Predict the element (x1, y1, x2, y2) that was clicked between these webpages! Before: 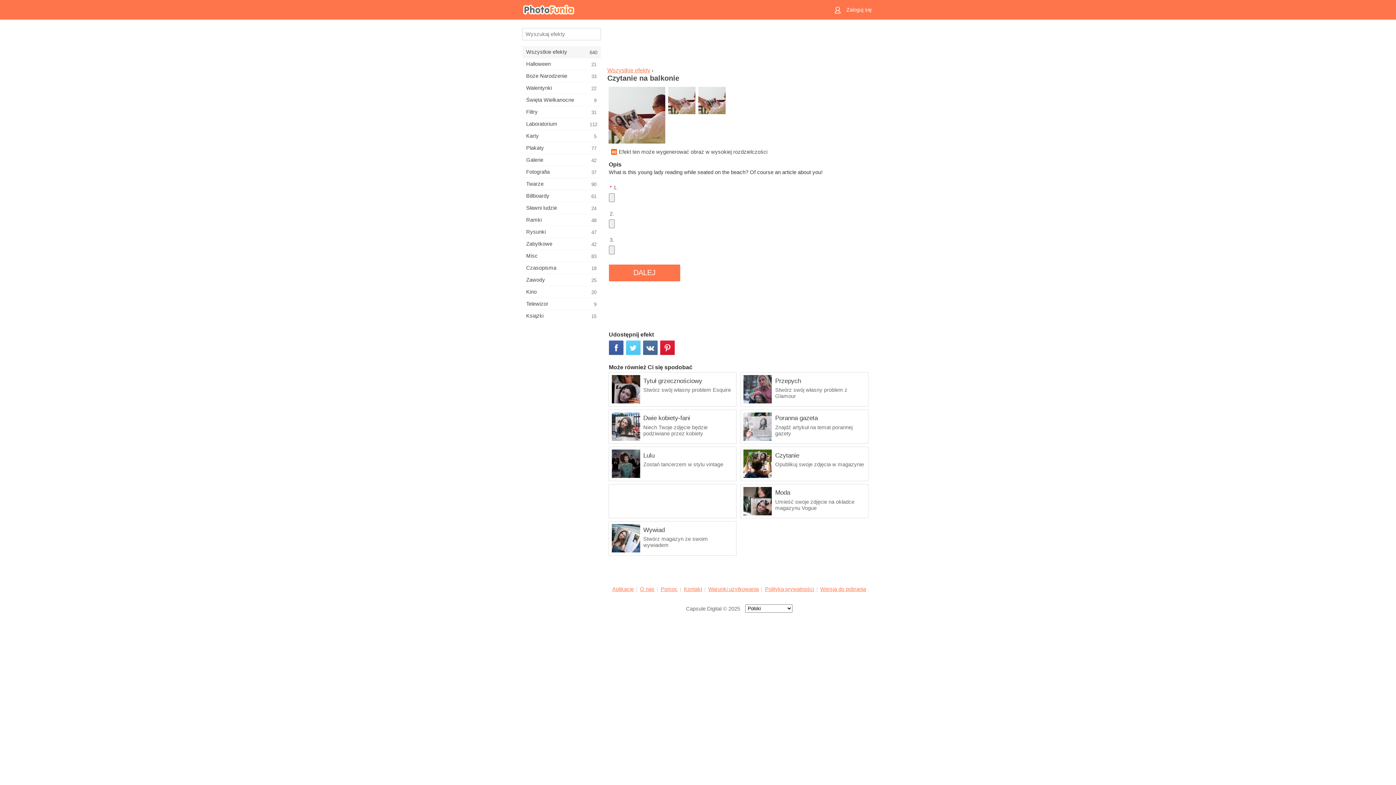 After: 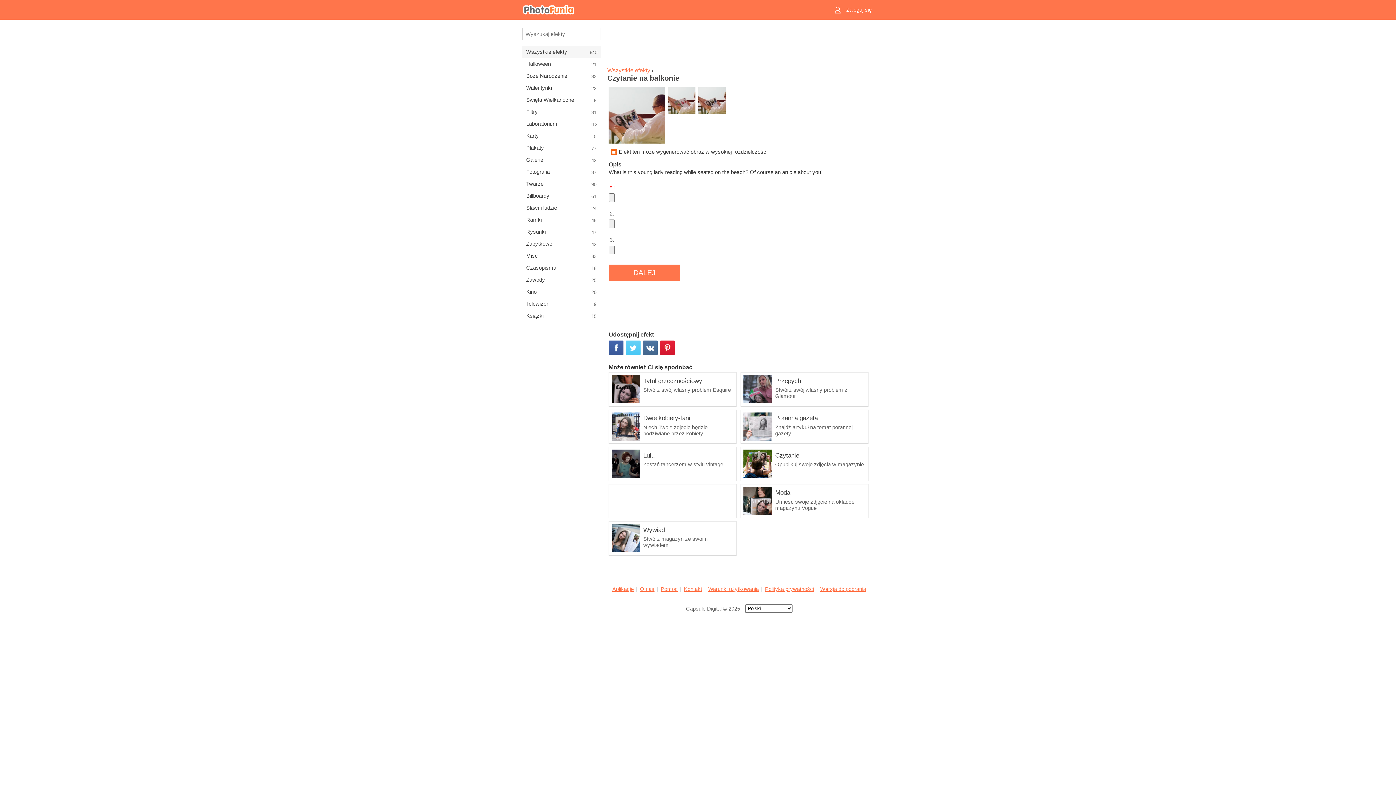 Action: bbox: (660, 340, 677, 356)